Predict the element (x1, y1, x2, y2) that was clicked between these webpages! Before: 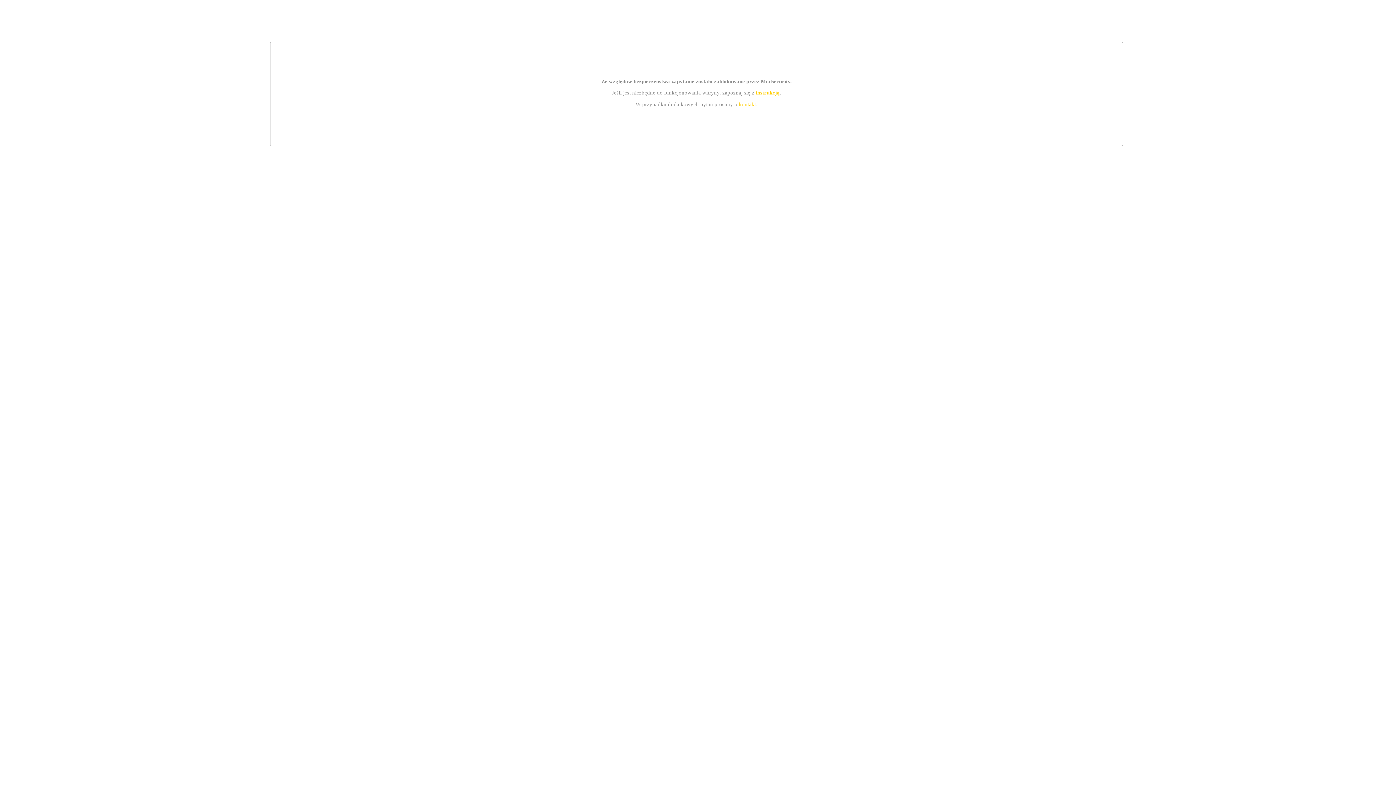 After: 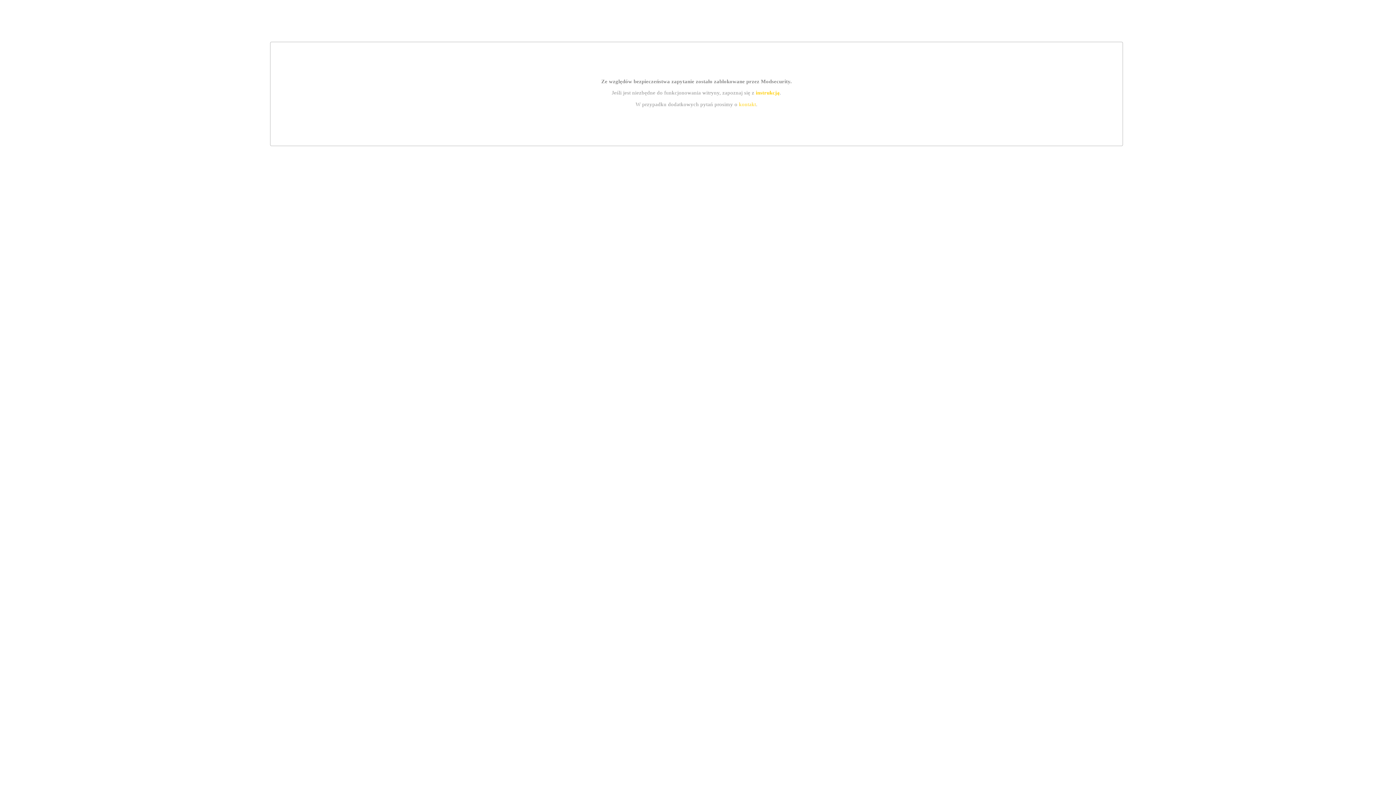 Action: bbox: (739, 101, 756, 107) label: kontakt